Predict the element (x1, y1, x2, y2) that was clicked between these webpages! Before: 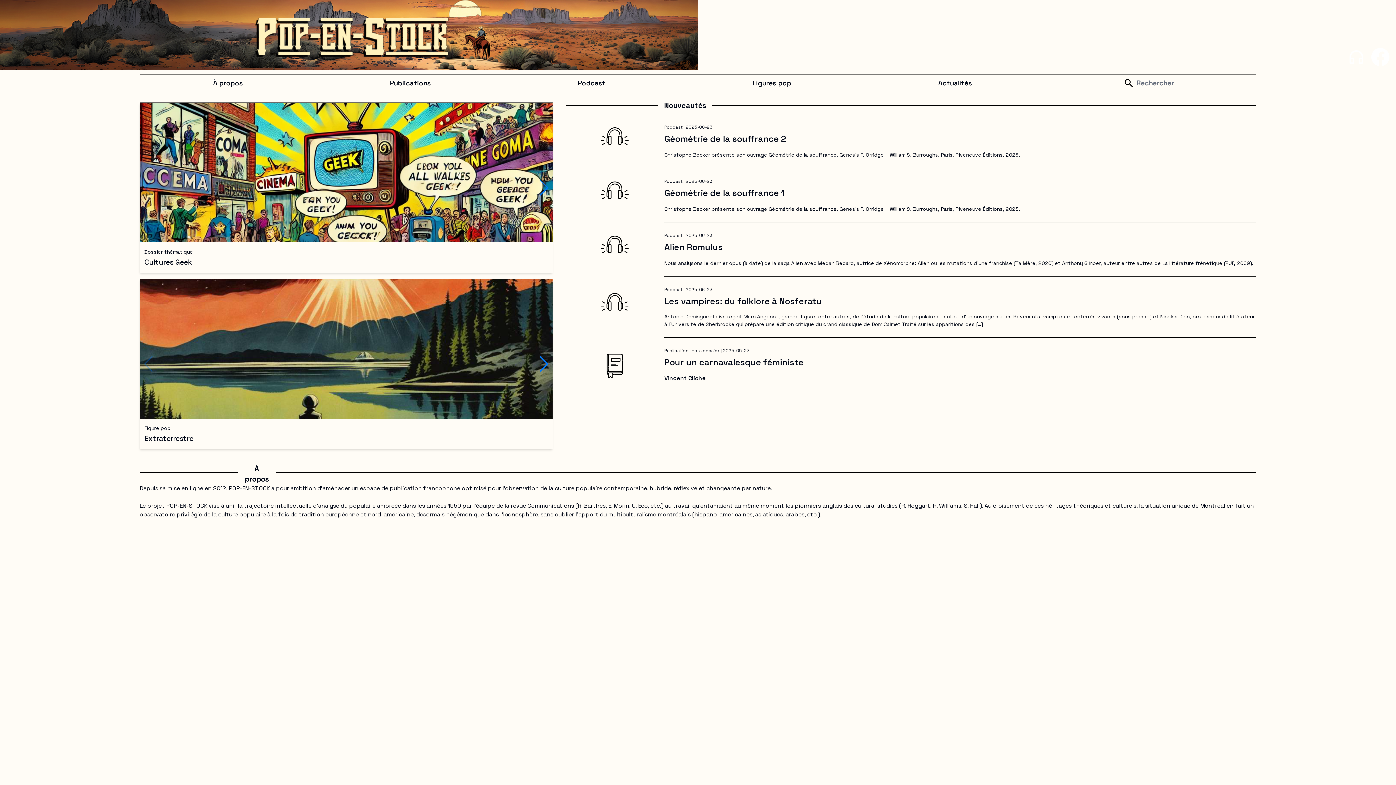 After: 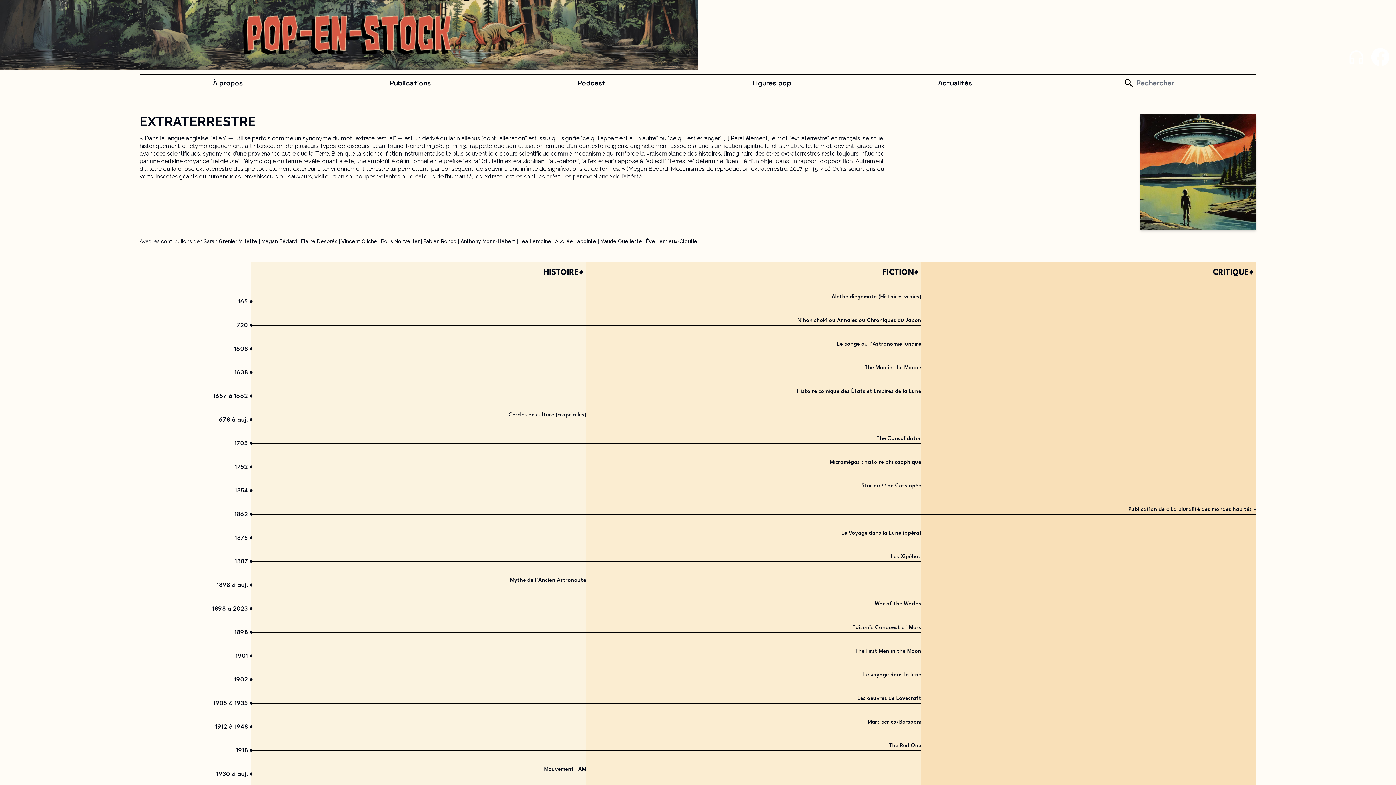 Action: bbox: (144, 433, 193, 443) label: Extraterrestre